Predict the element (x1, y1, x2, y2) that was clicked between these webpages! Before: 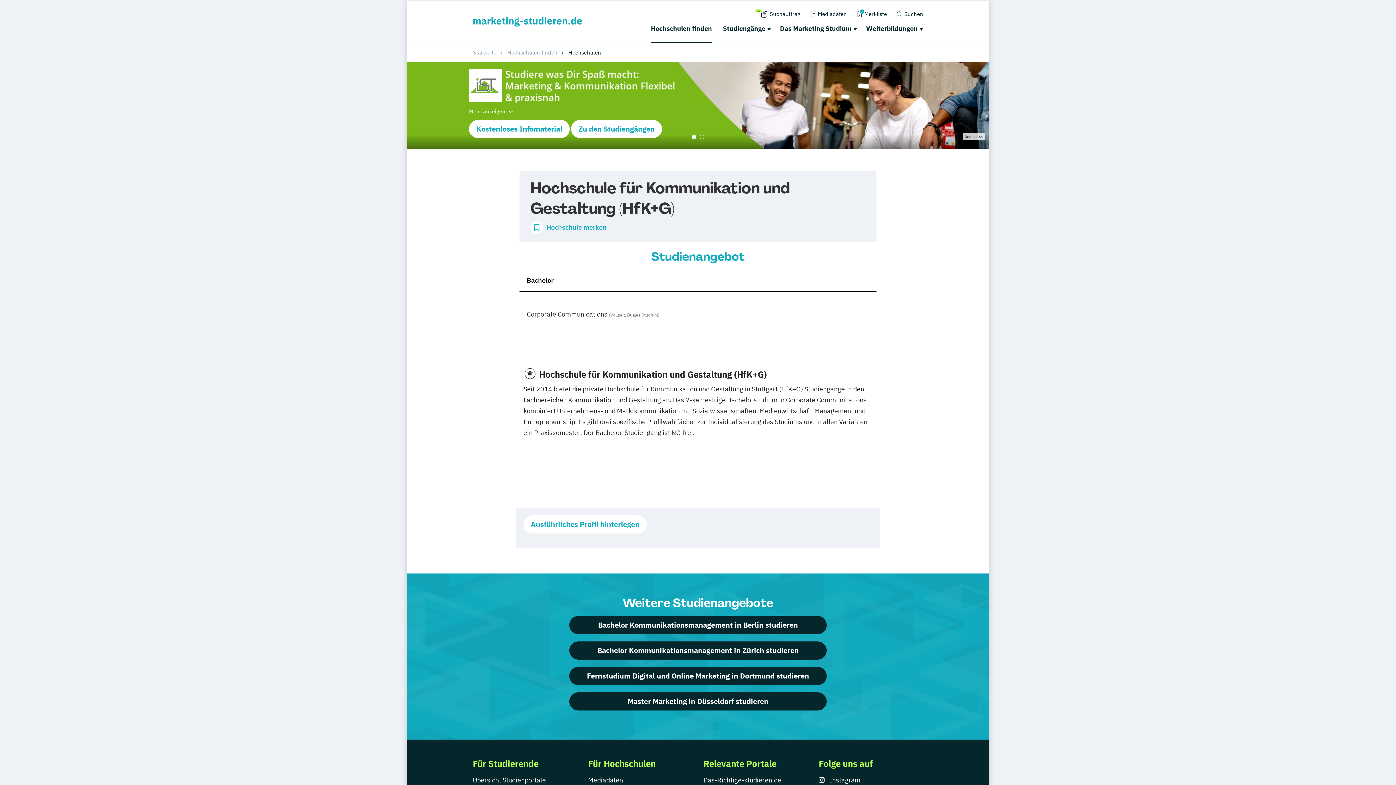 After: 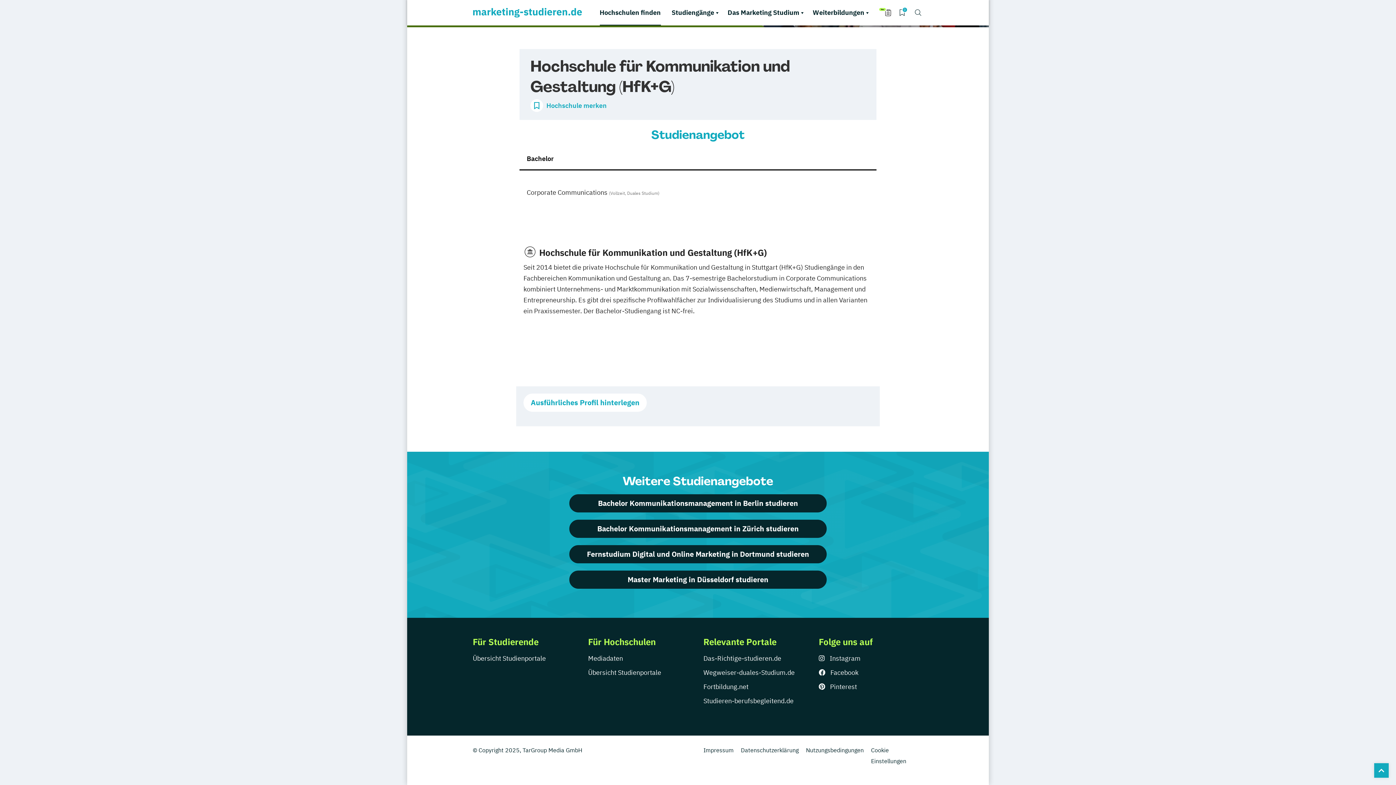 Action: bbox: (519, 269, 876, 291) label: Bachelor